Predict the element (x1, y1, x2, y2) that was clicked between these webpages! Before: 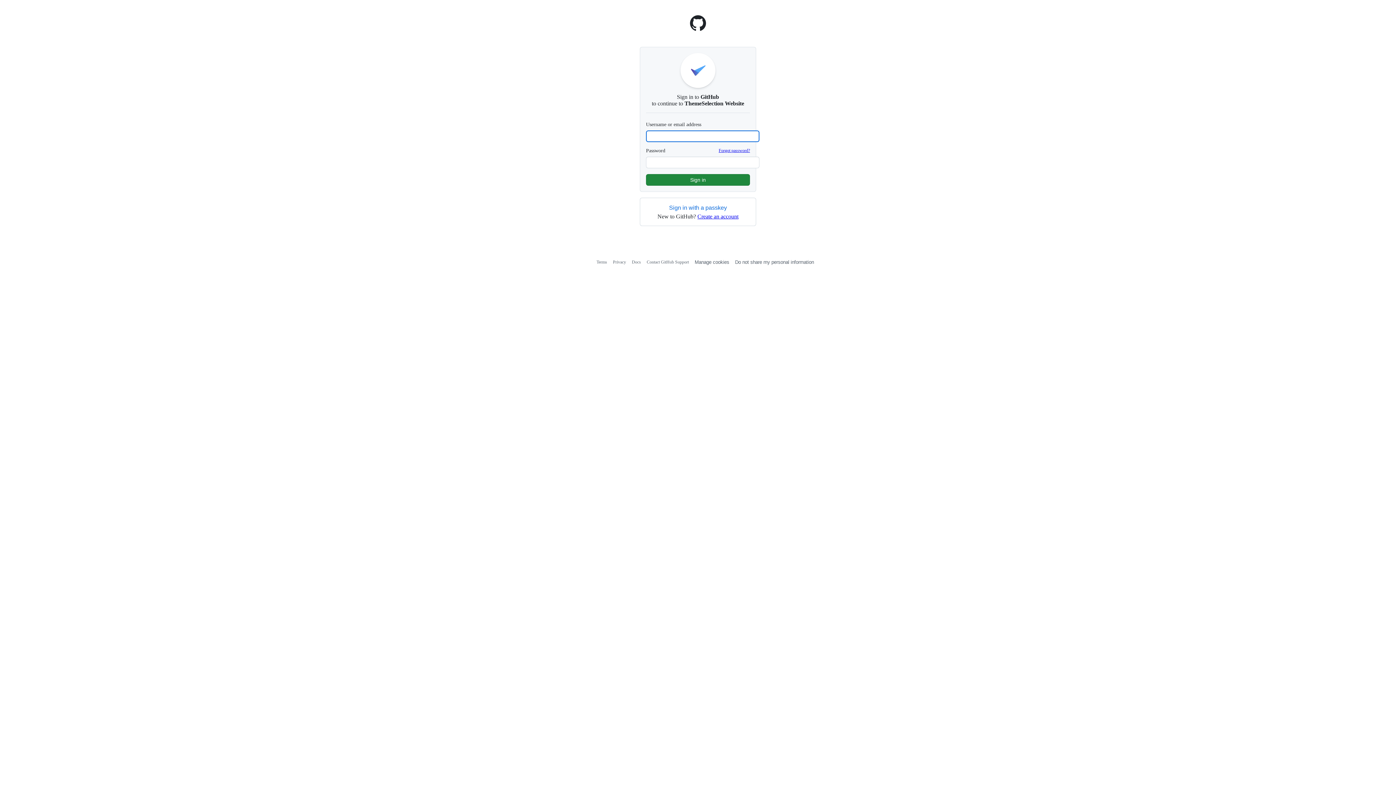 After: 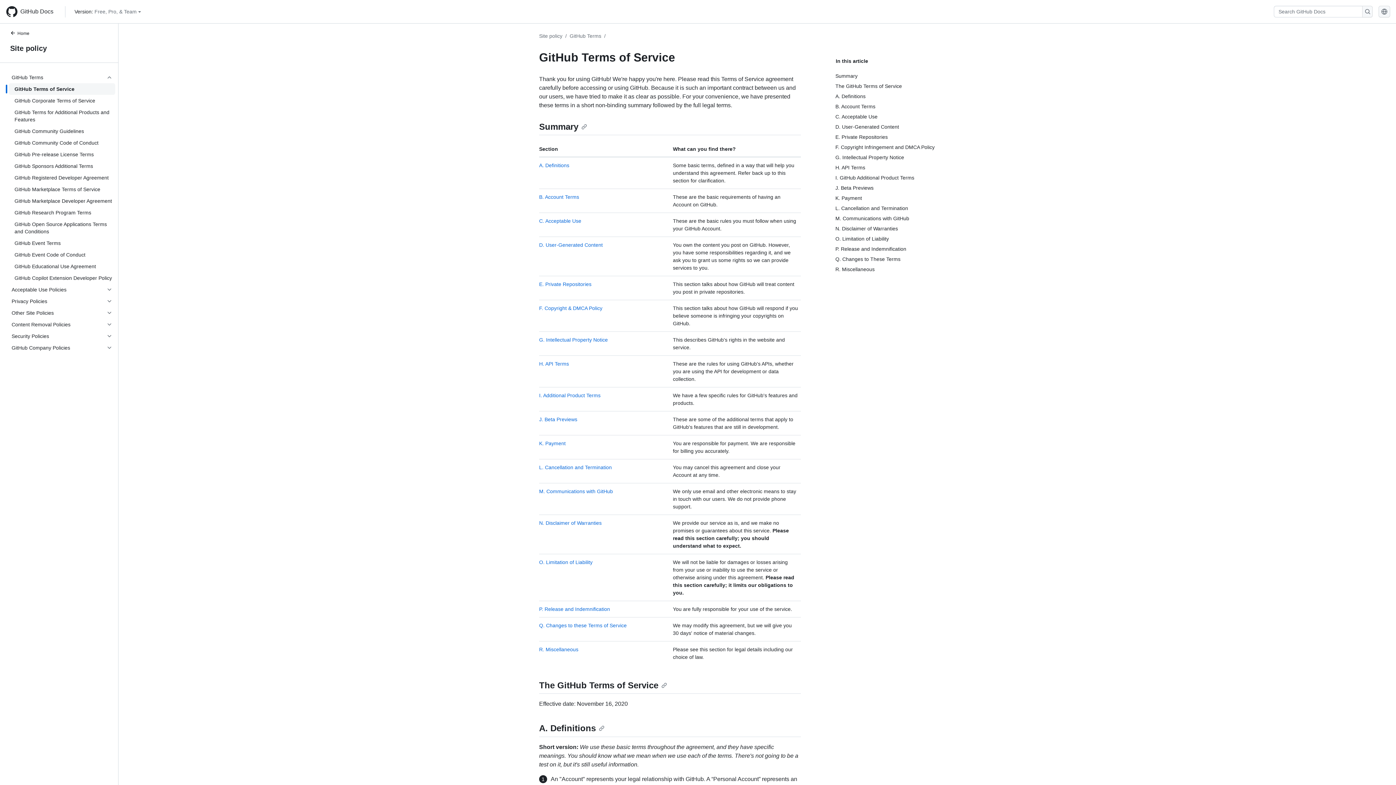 Action: bbox: (596, 259, 607, 264) label: Terms